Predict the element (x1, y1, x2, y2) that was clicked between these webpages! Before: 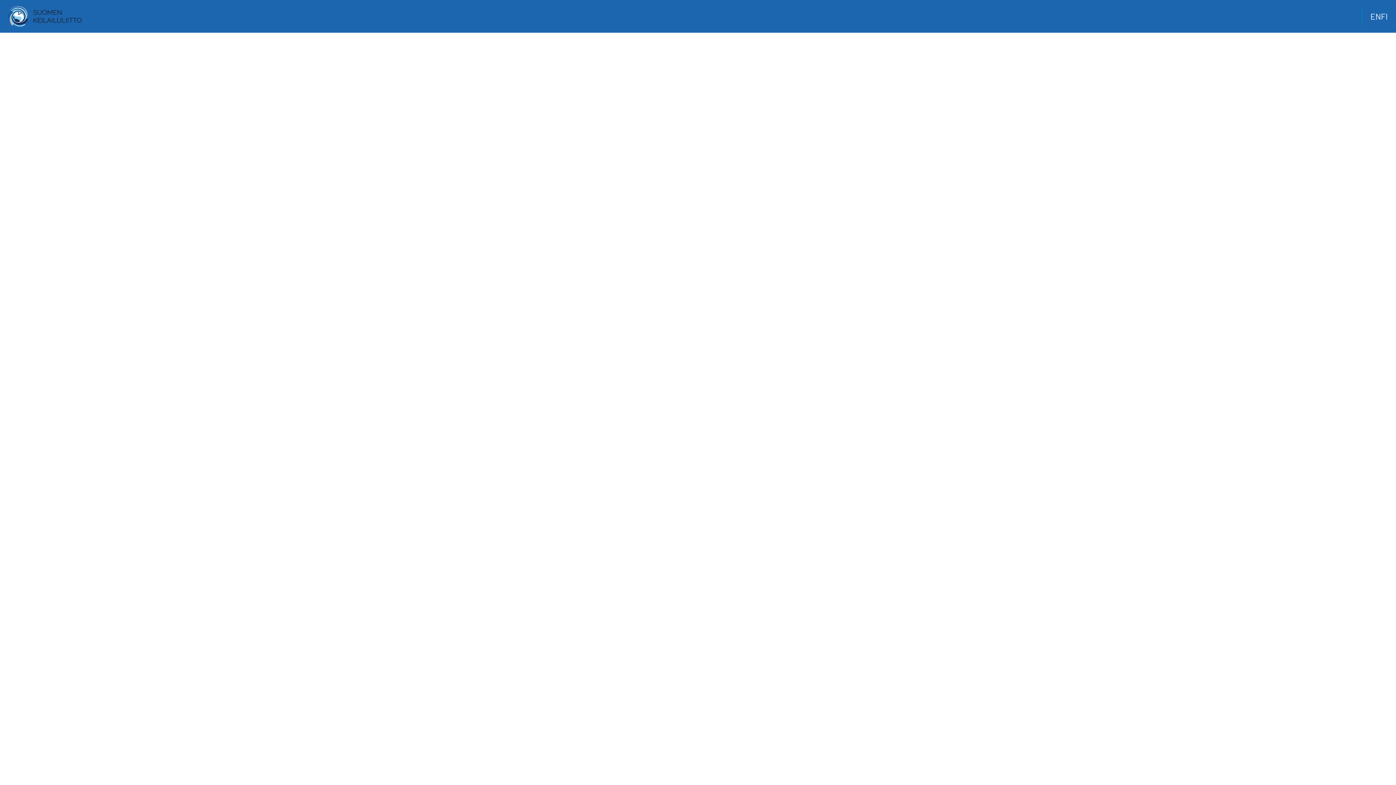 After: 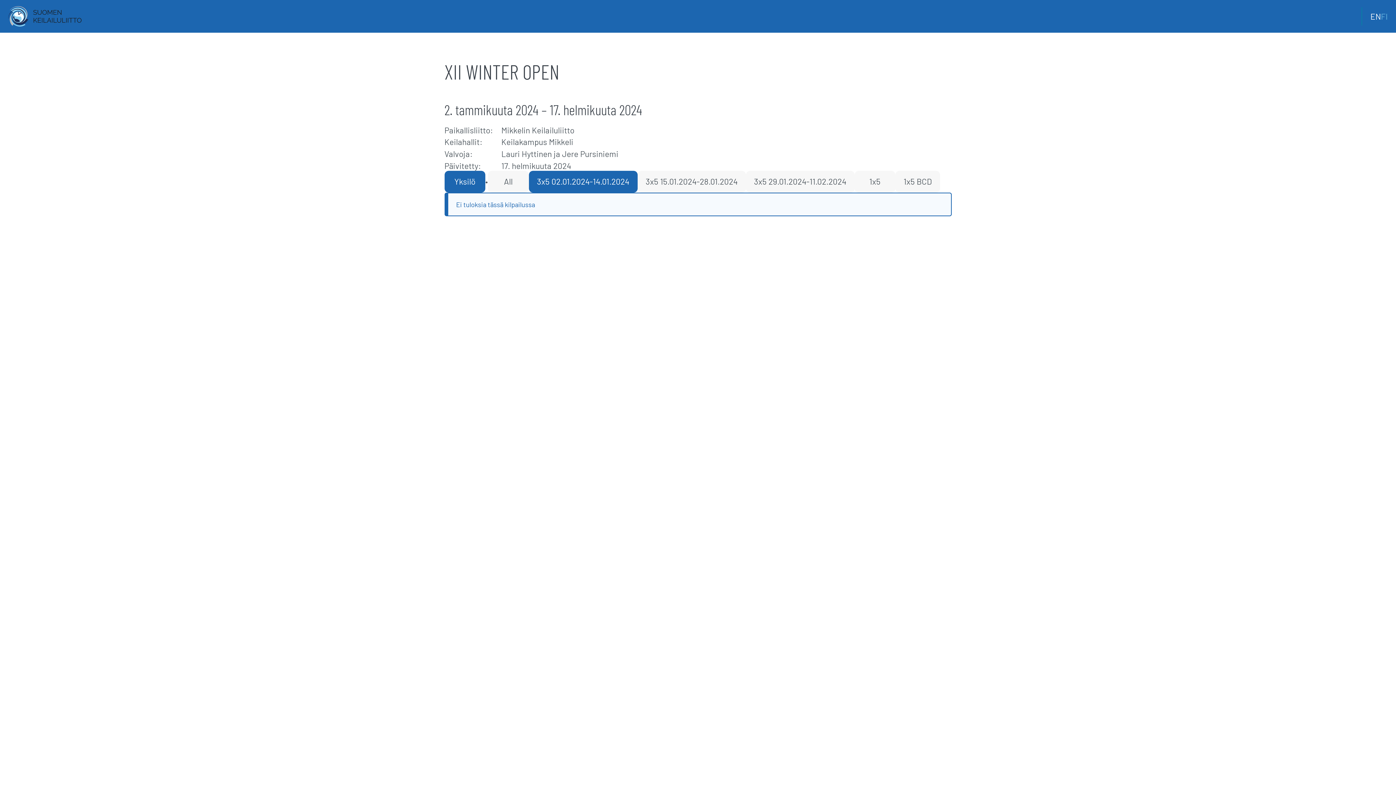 Action: bbox: (1381, 7, 1388, 25) label: FI